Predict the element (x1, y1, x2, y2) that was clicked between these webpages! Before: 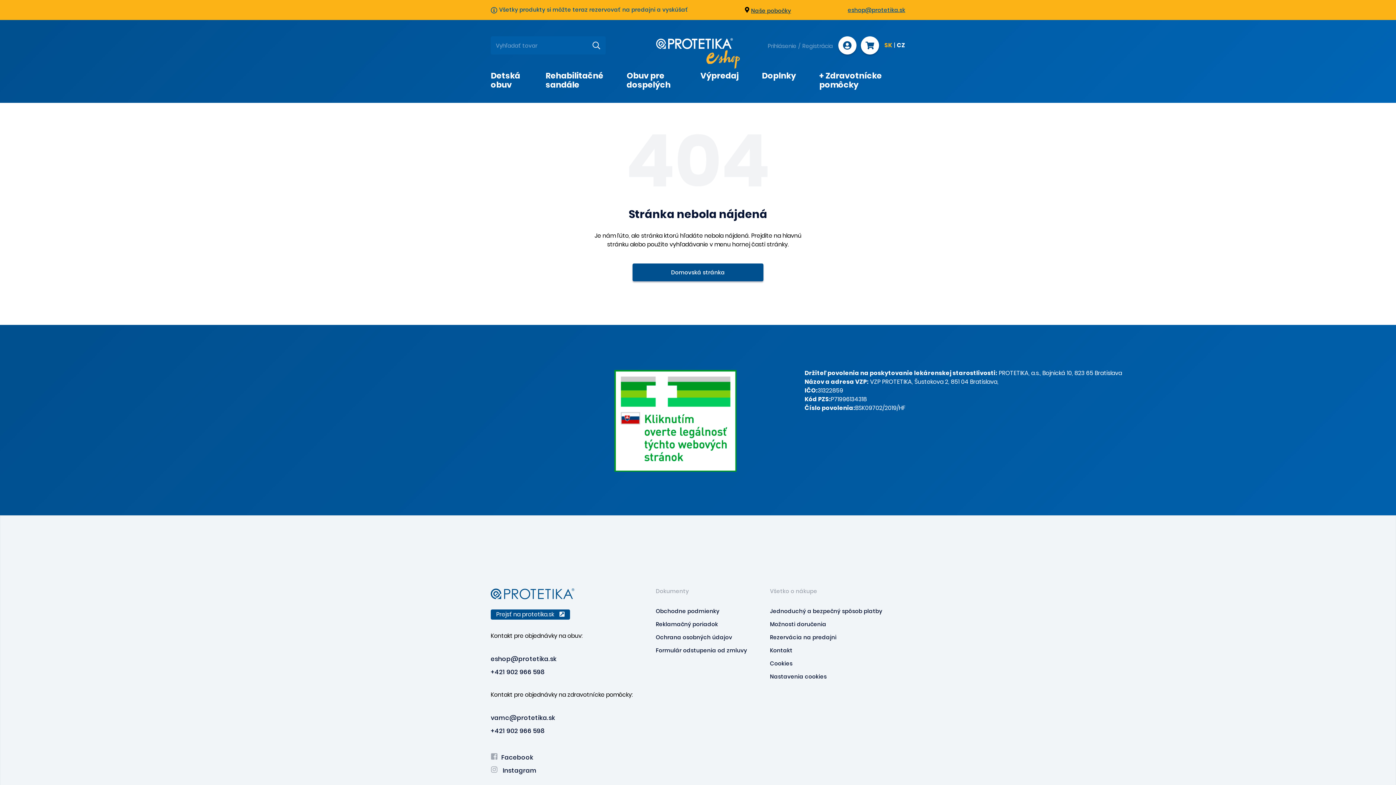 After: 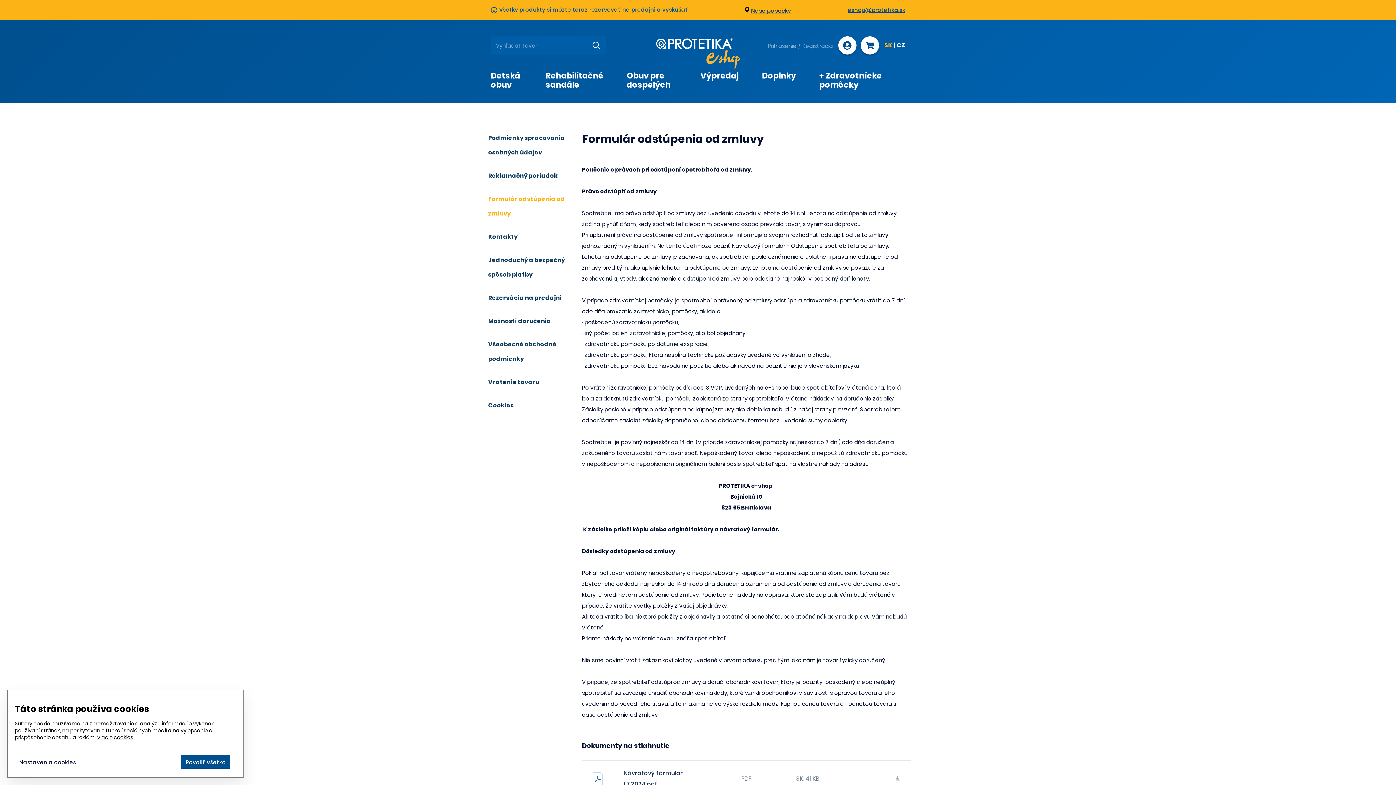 Action: label: Formulár odstupenia od zmluvy bbox: (656, 646, 747, 654)